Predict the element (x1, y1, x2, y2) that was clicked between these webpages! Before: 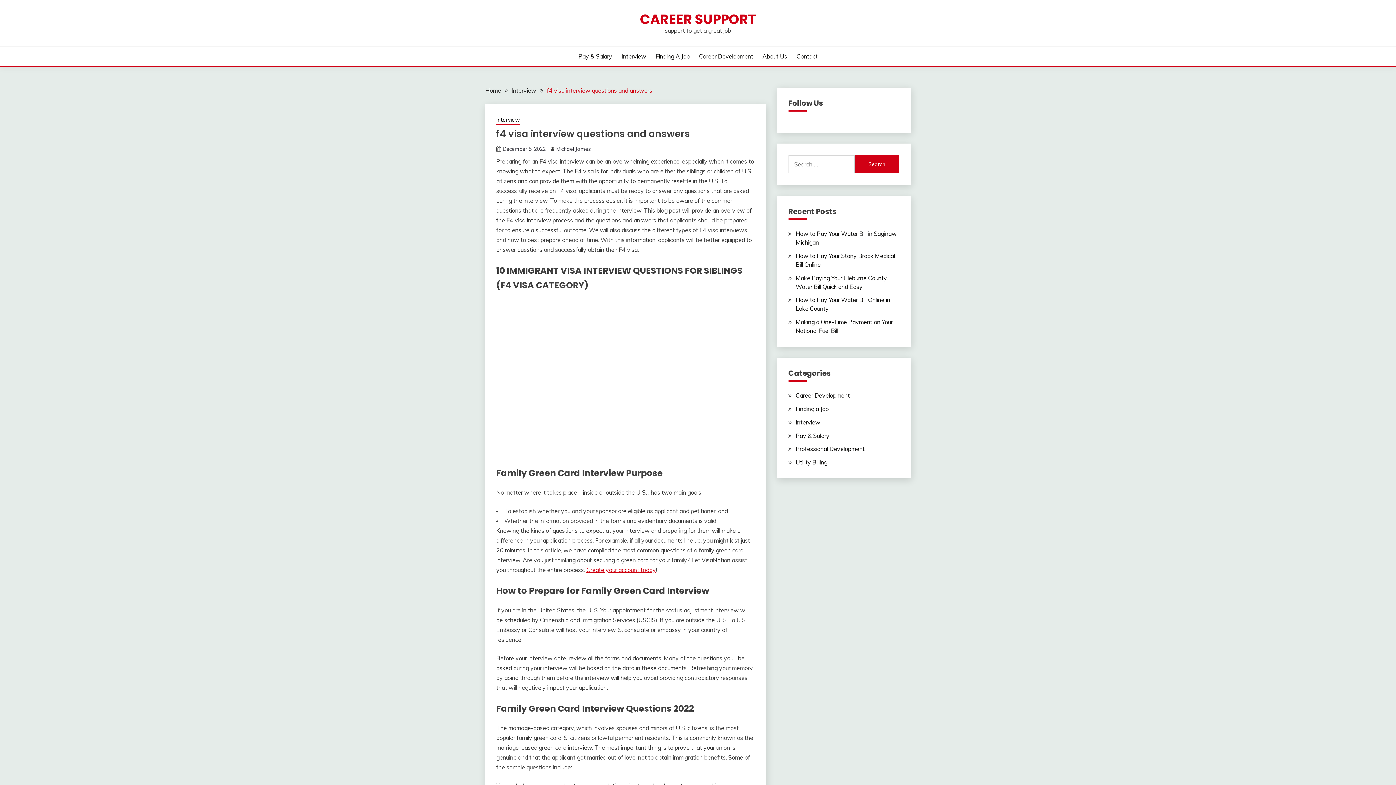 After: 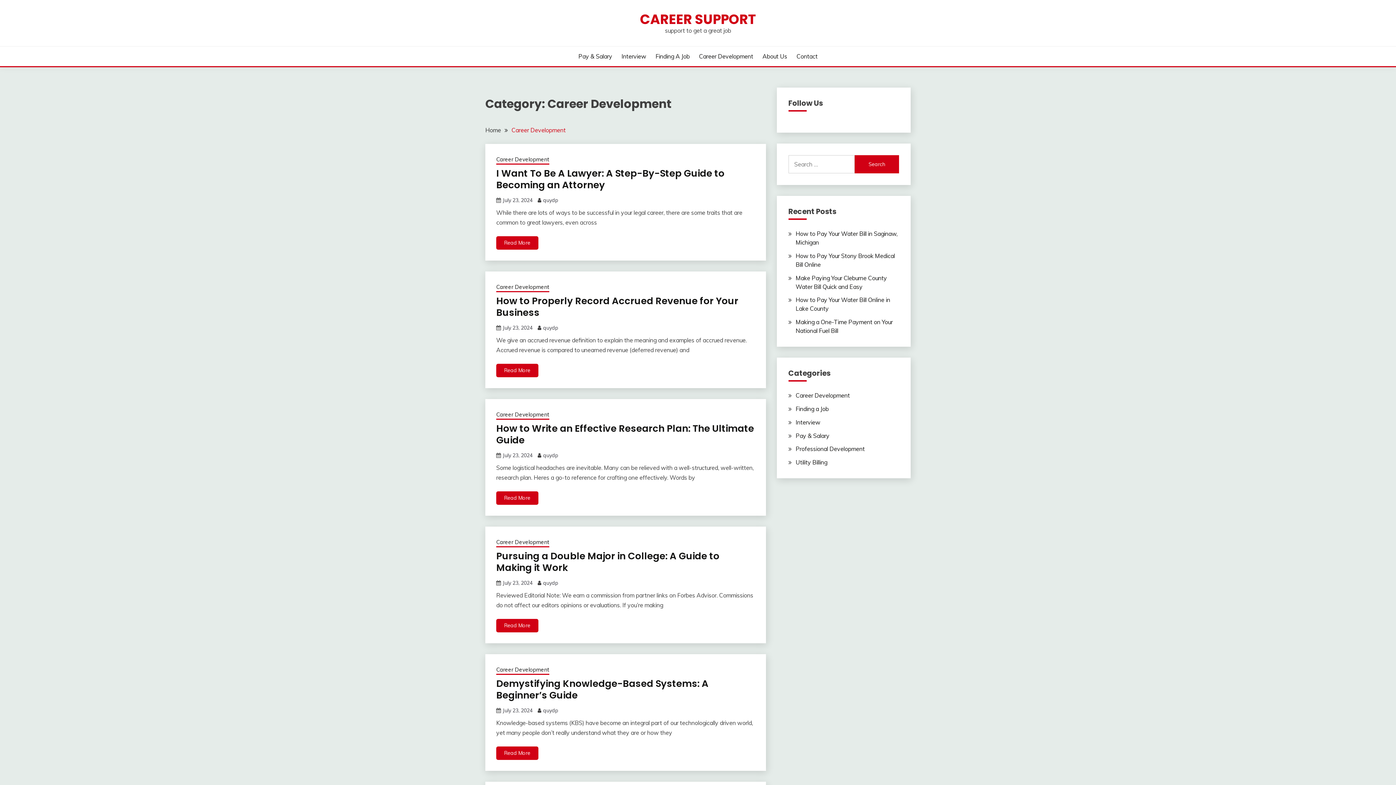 Action: label: Career Development bbox: (699, 52, 753, 60)